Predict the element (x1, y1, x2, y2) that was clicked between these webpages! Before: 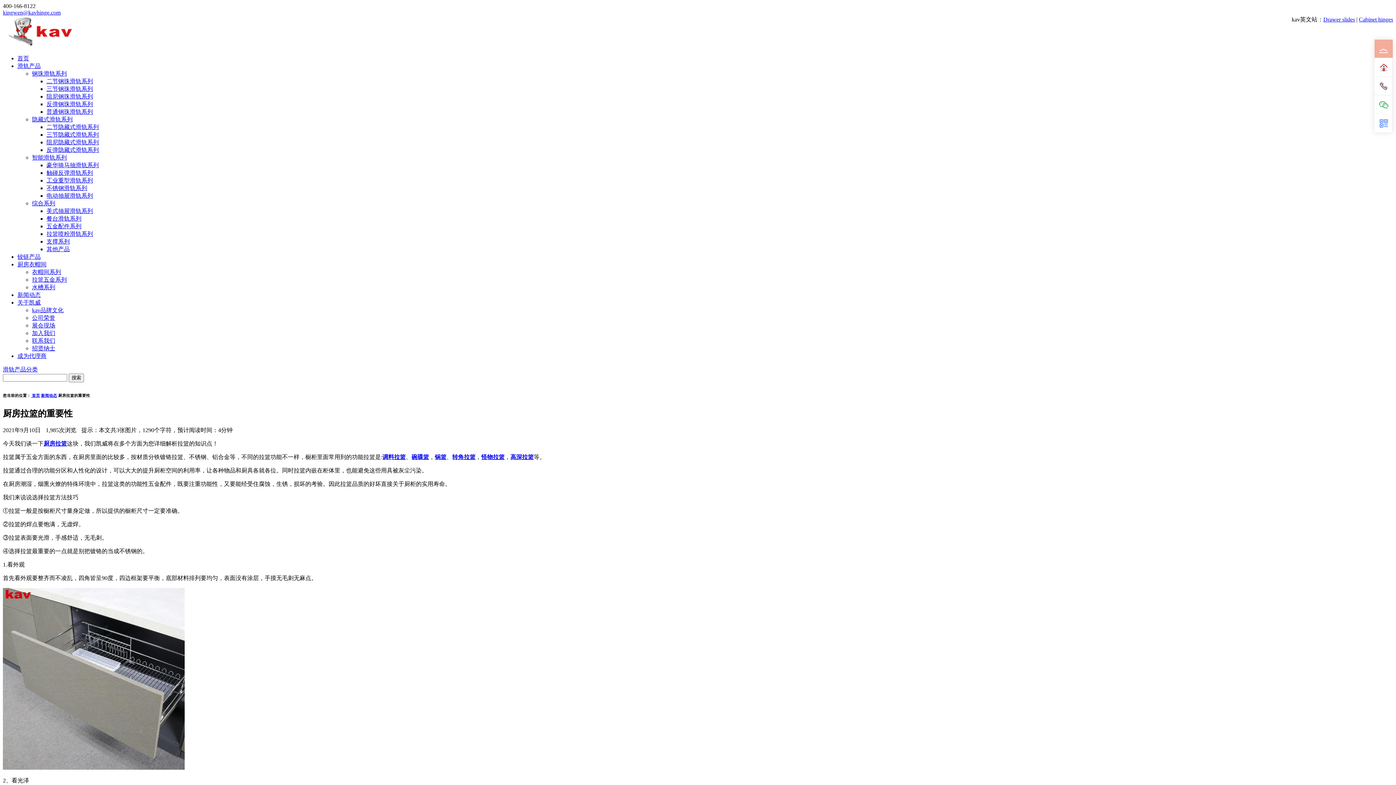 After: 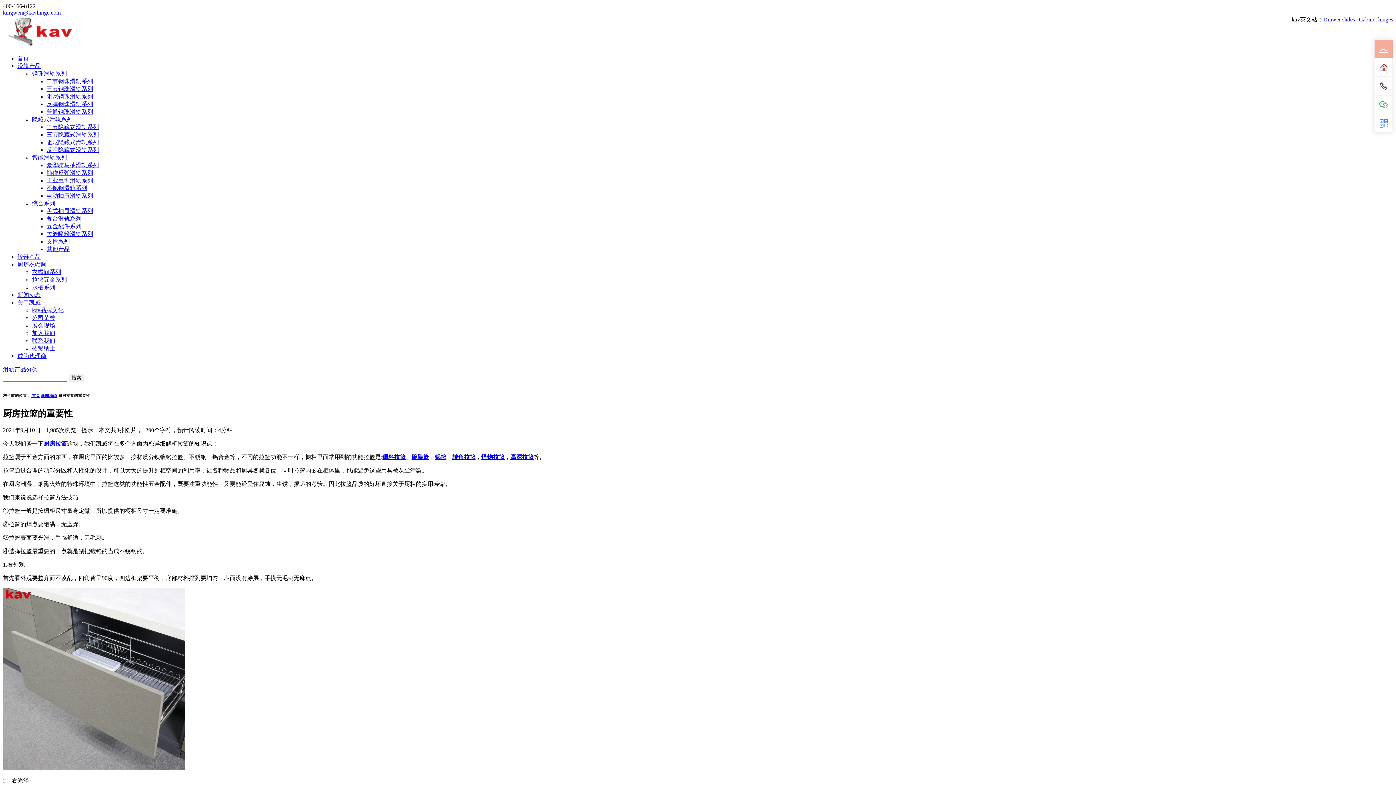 Action: bbox: (2, 366, 37, 372) label: 滑轨产品分类